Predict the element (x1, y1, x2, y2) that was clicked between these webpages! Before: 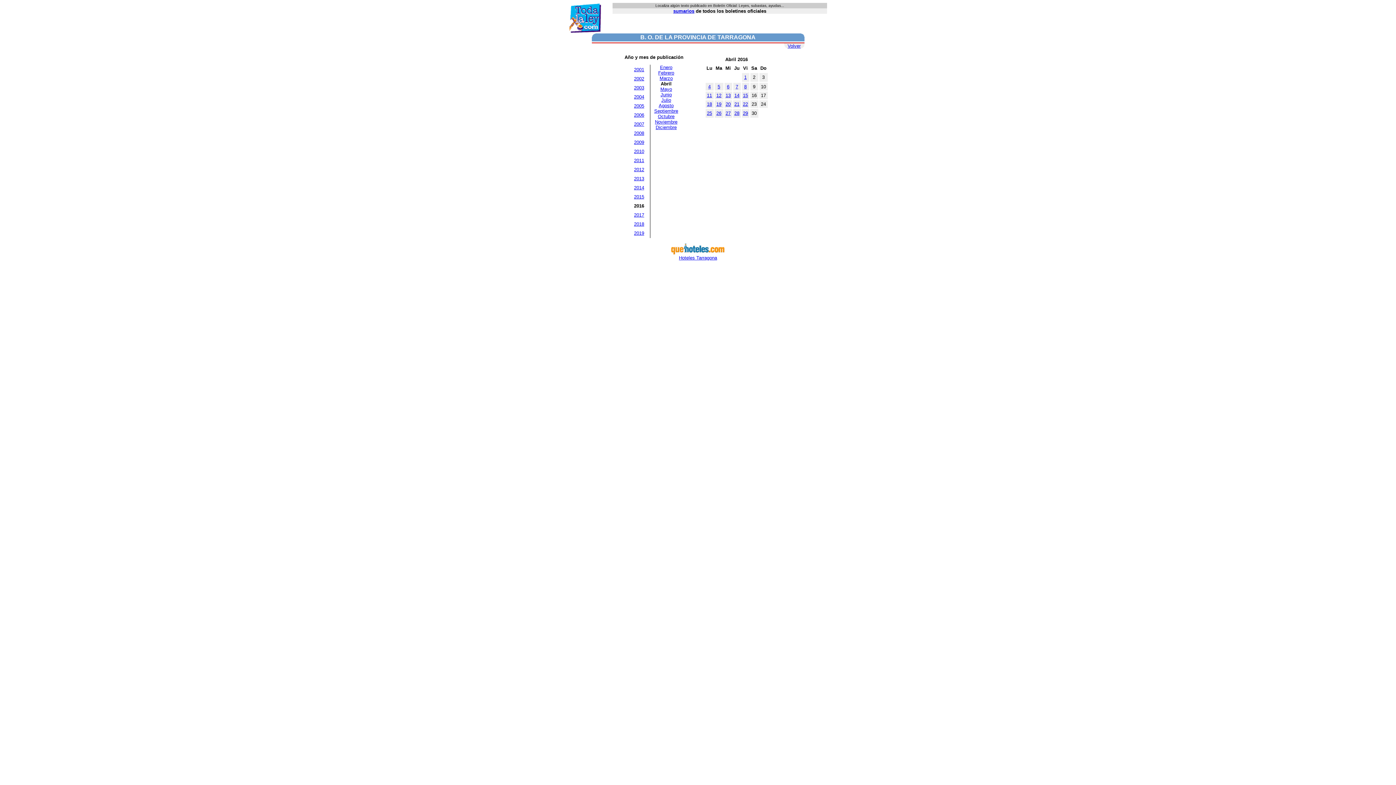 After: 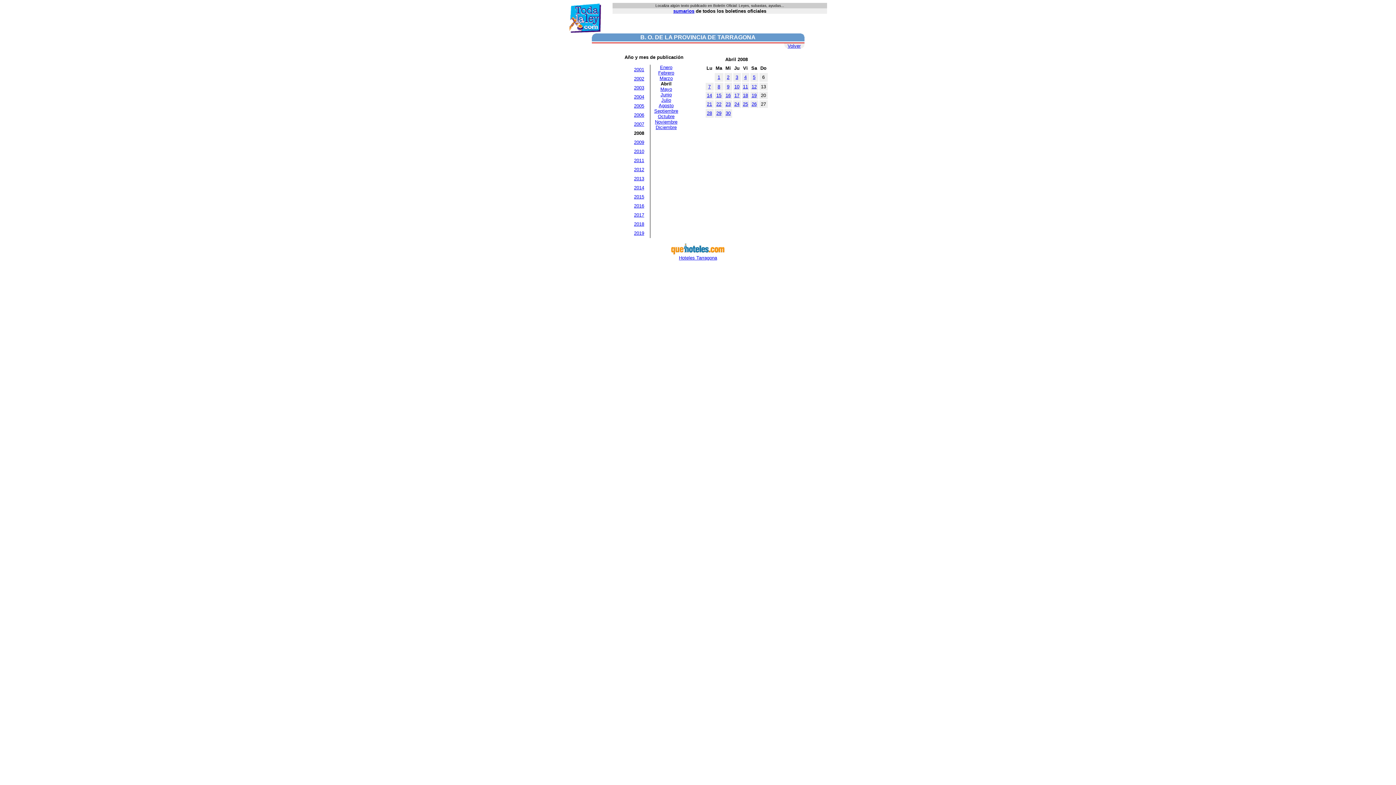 Action: label: 2008 bbox: (634, 130, 644, 136)